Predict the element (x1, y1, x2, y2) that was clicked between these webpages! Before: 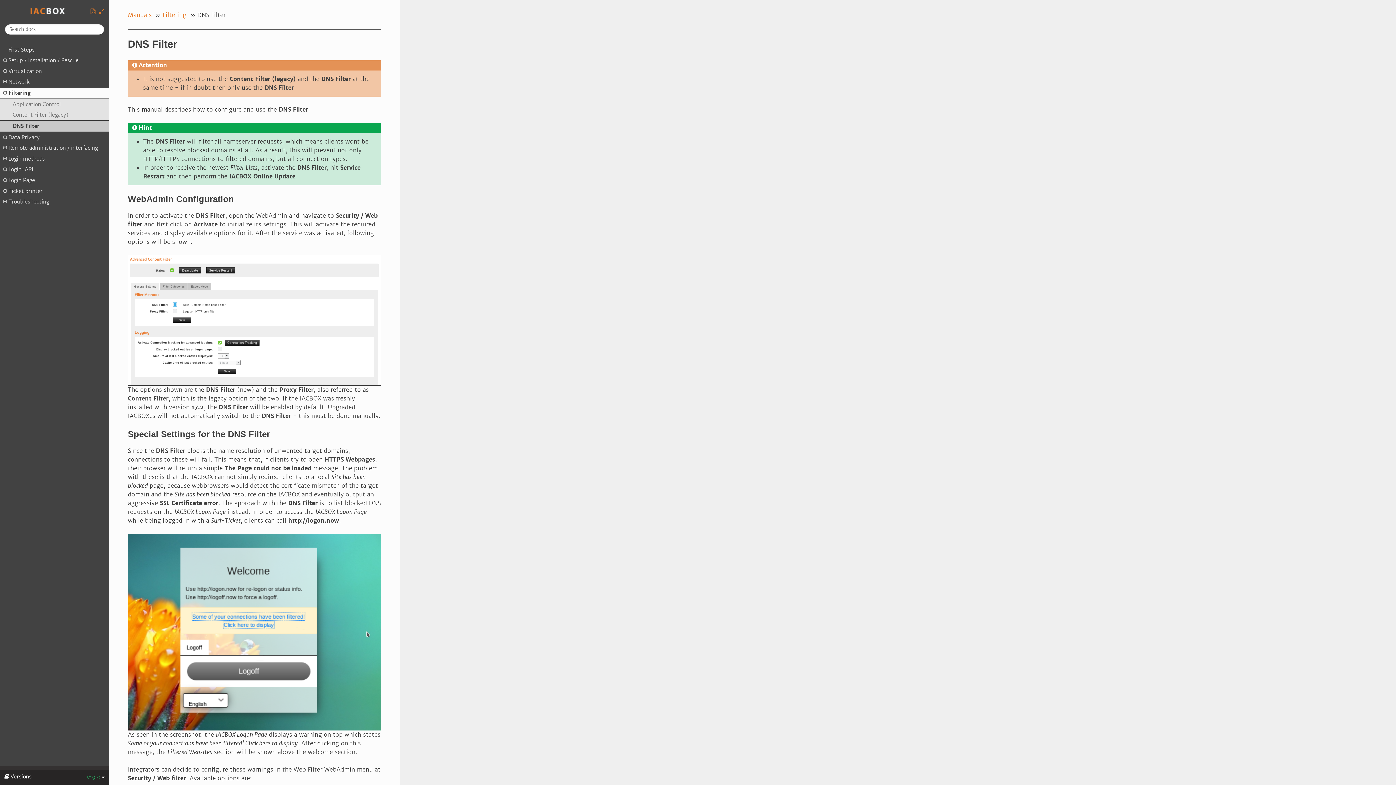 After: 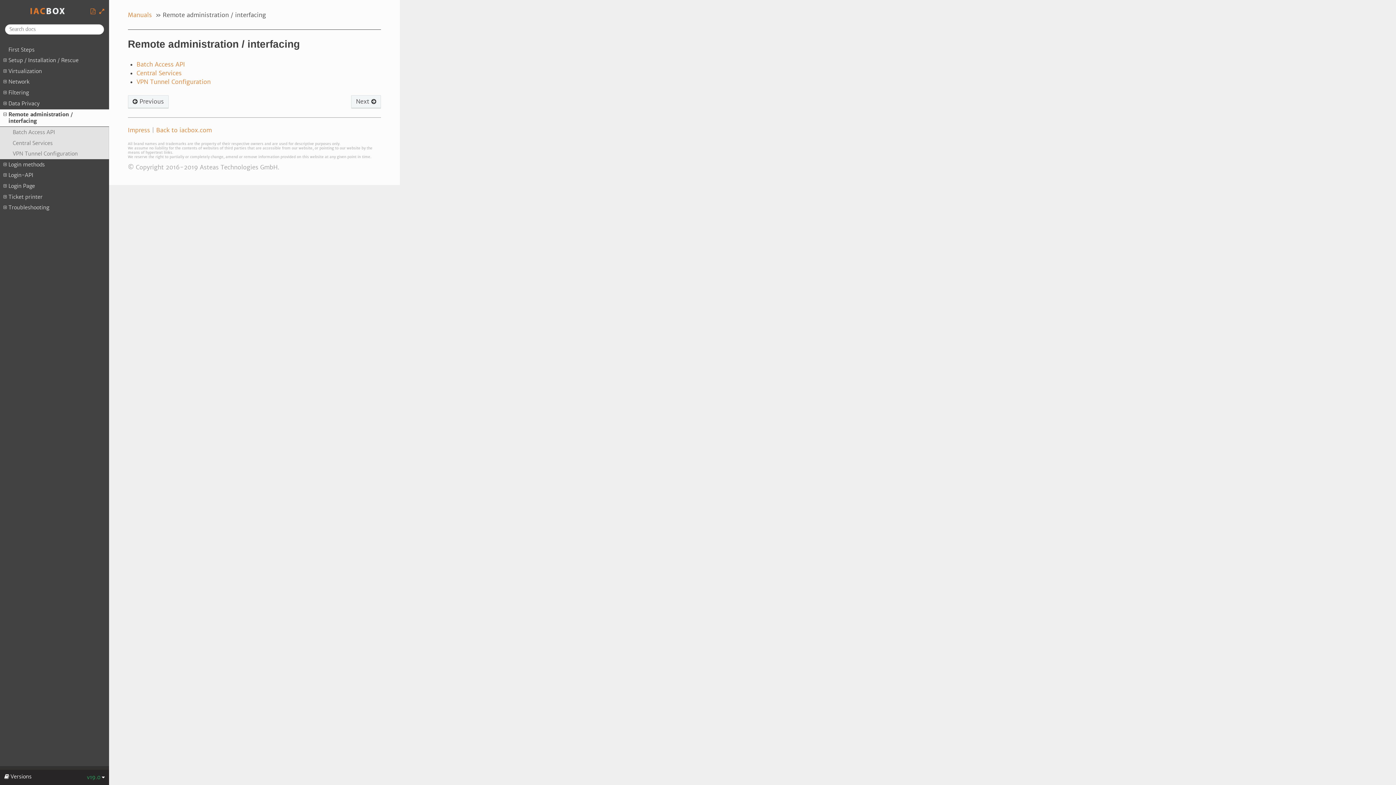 Action: label: Remote administration / interfacing bbox: (0, 142, 109, 153)